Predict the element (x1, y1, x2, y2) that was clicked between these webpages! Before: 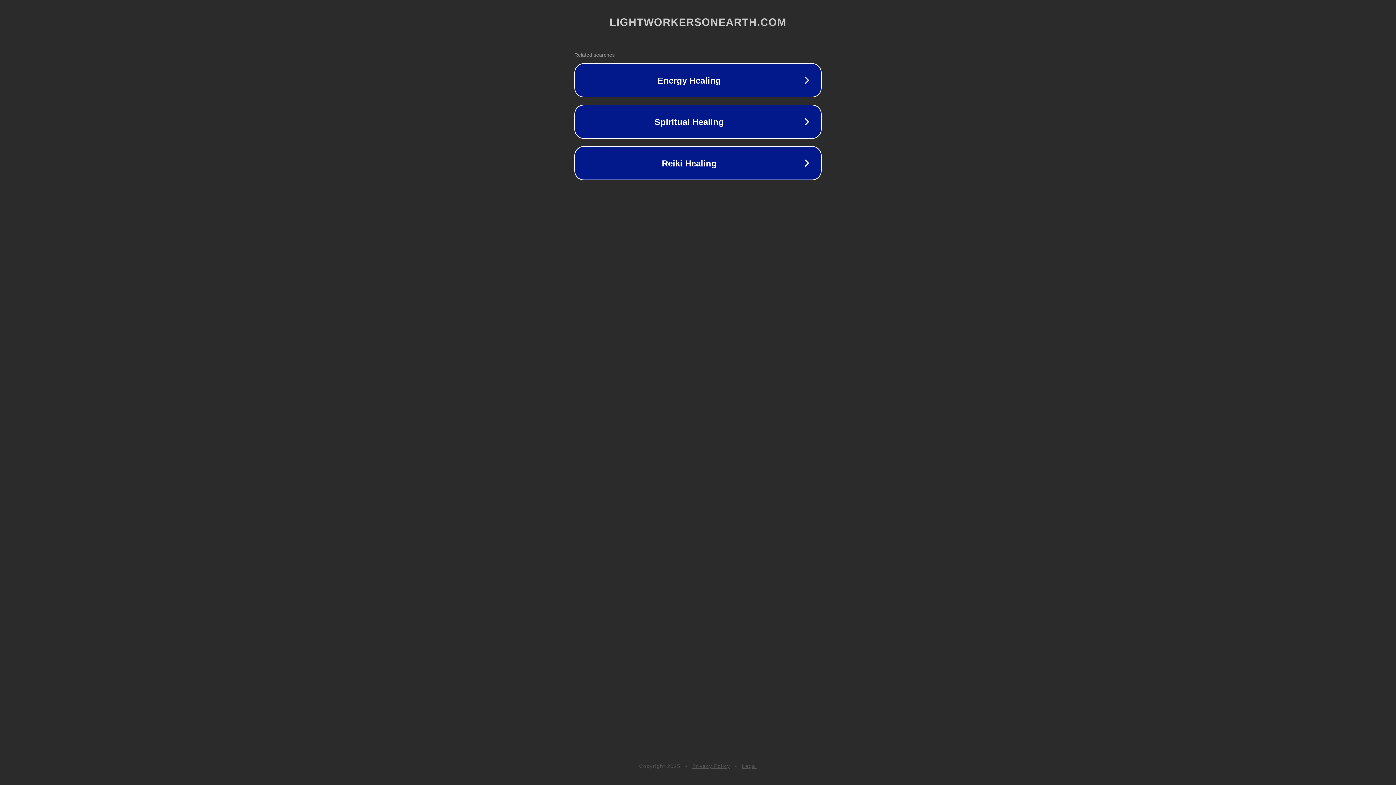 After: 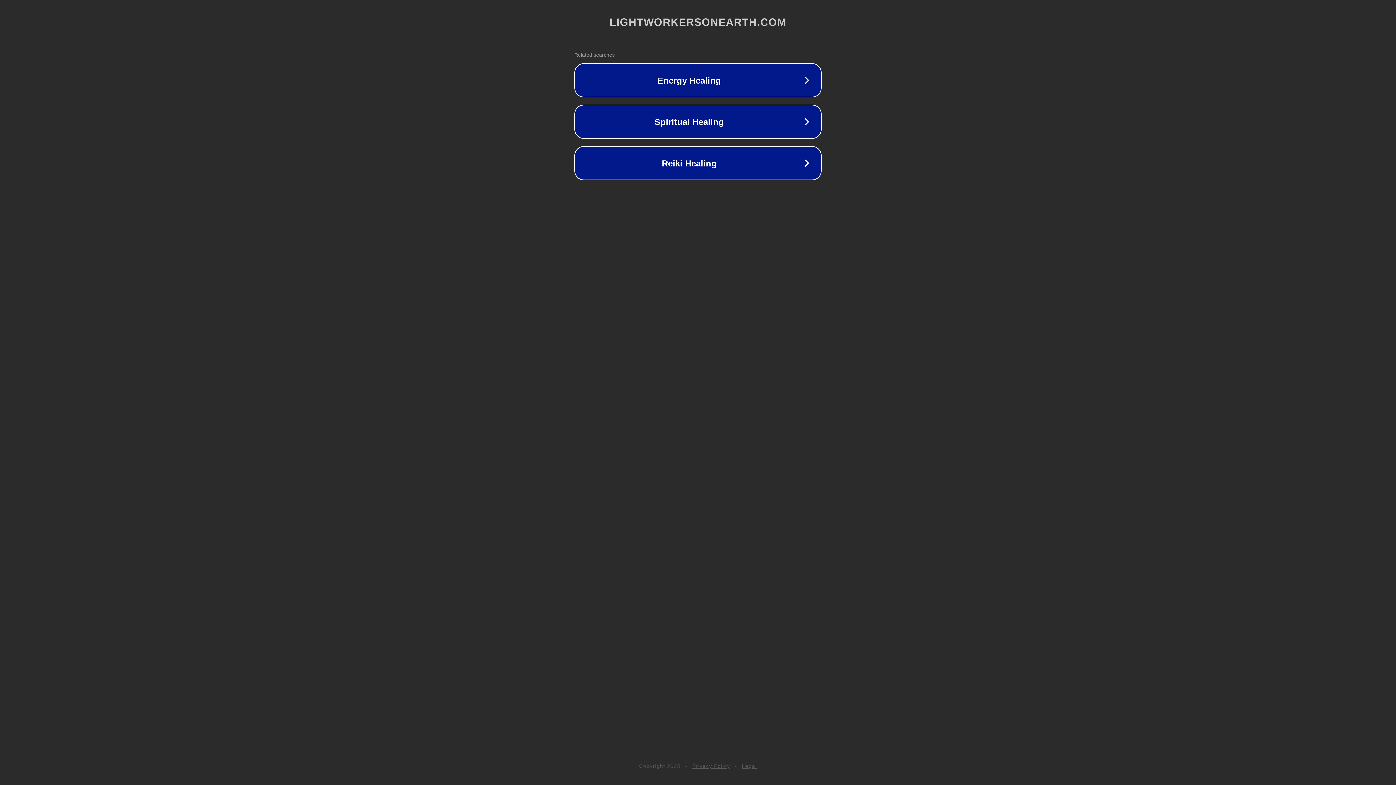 Action: bbox: (742, 763, 757, 769) label: Legal